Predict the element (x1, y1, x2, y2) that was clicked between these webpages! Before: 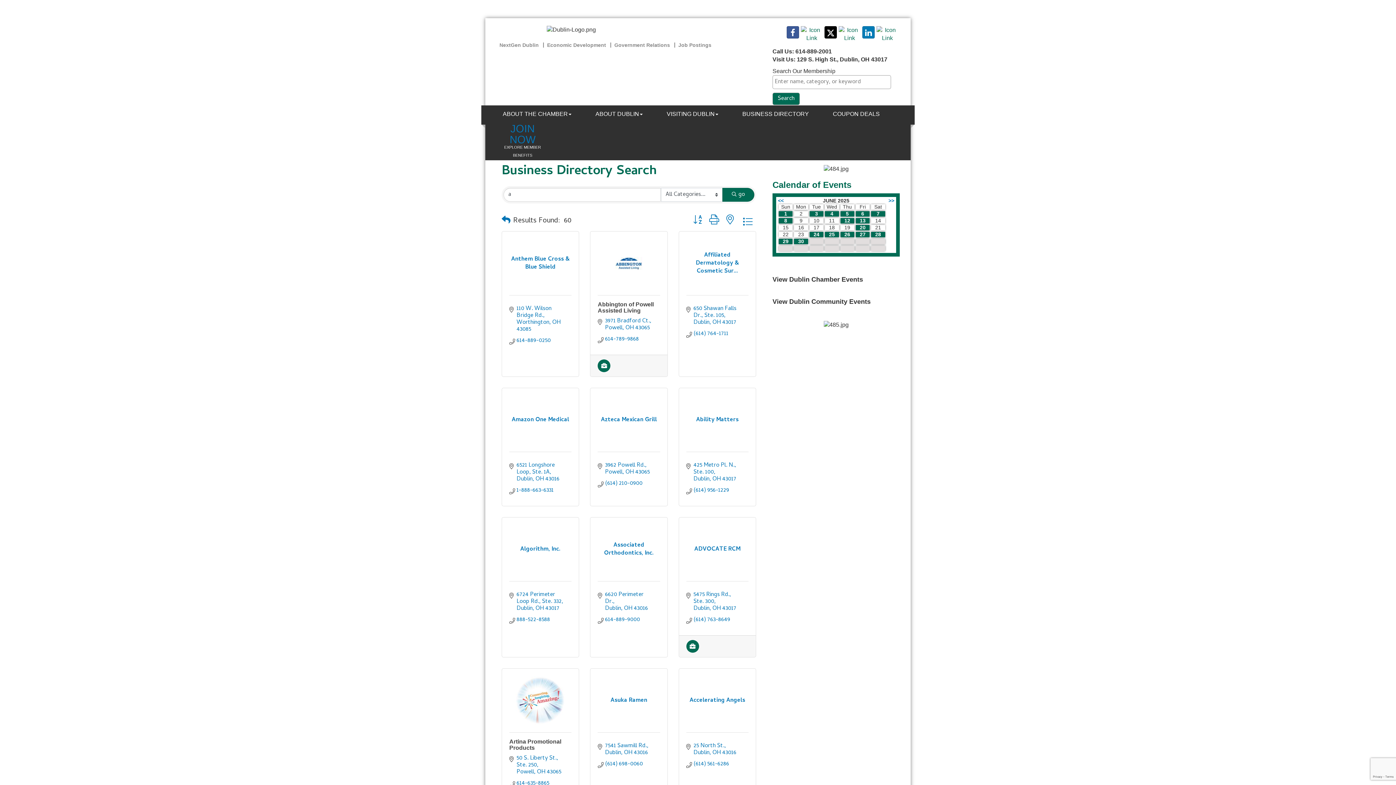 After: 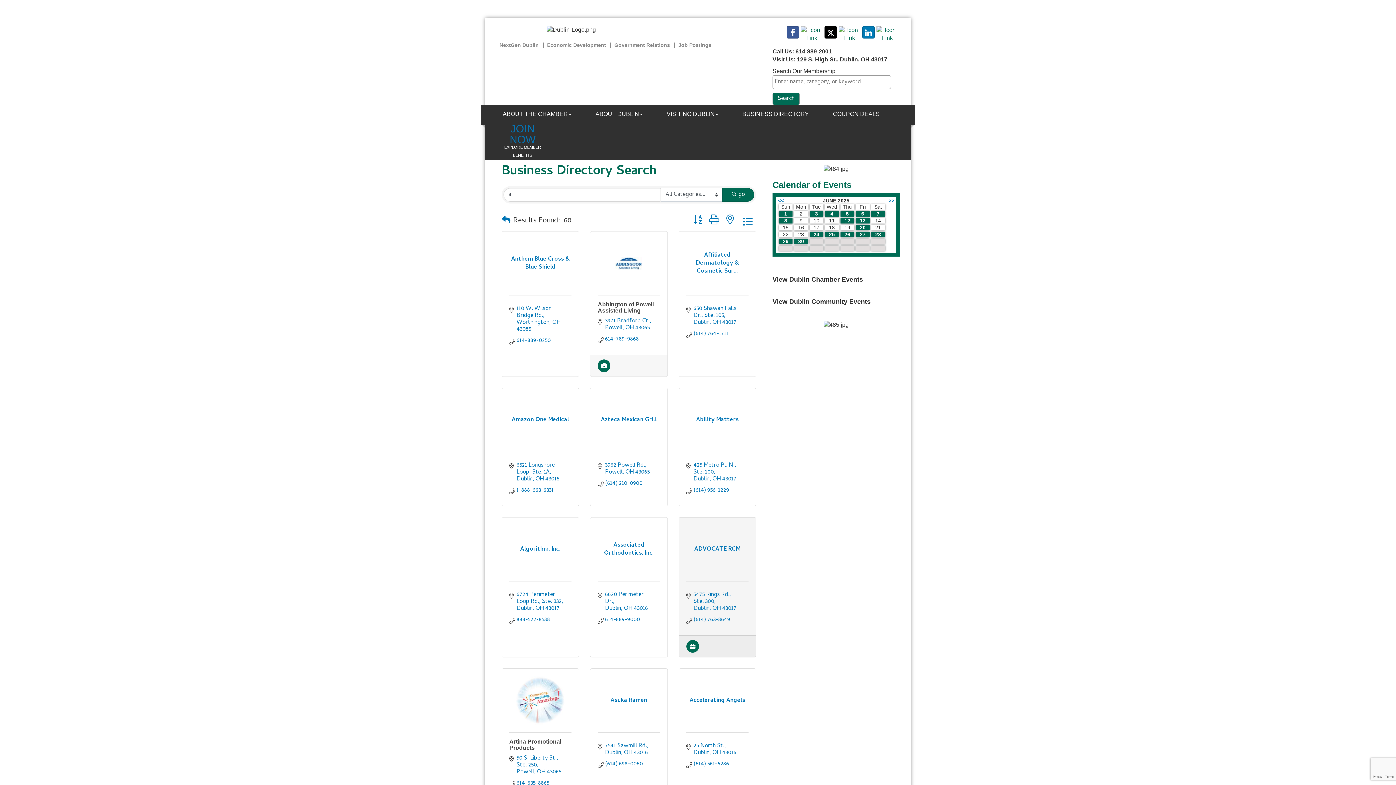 Action: bbox: (686, 545, 748, 553) label: ADVOCATE RCM